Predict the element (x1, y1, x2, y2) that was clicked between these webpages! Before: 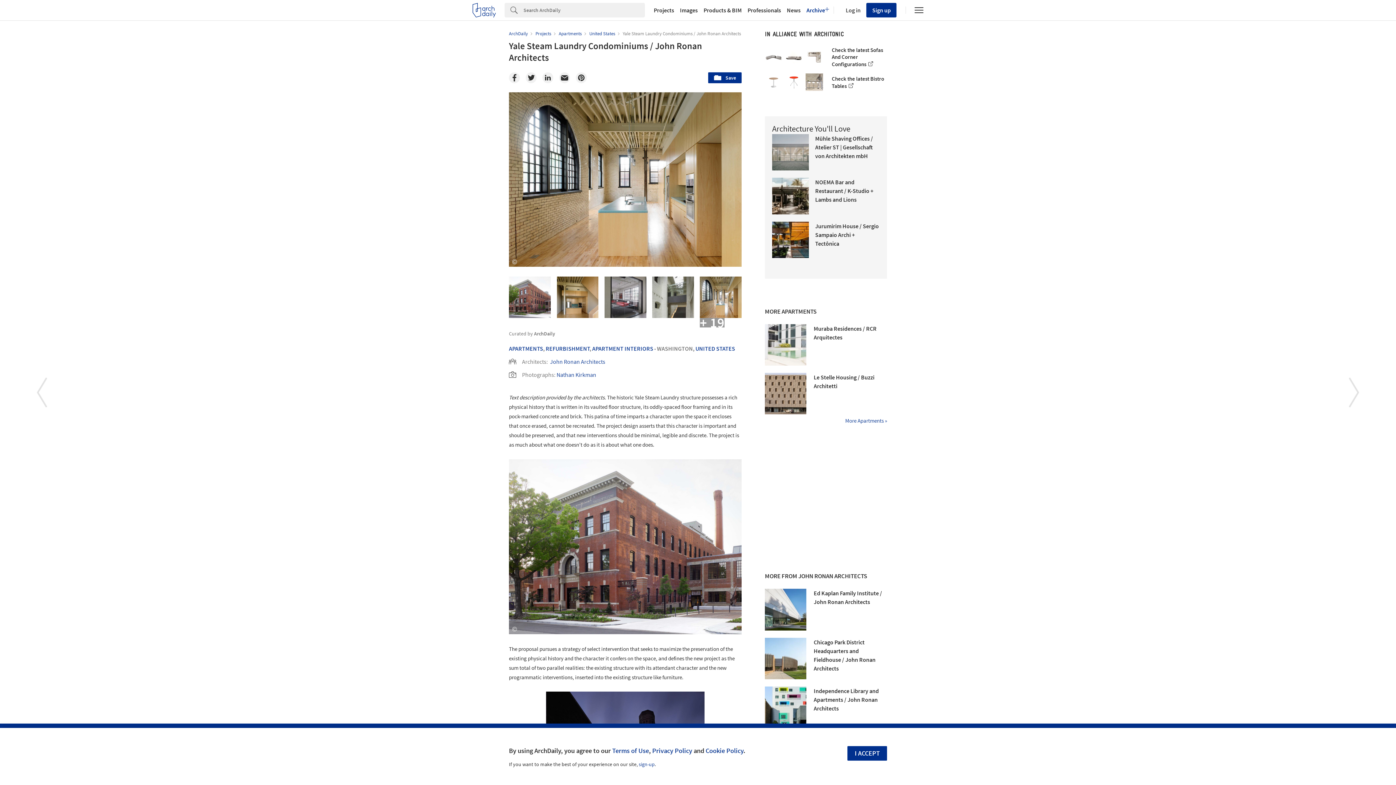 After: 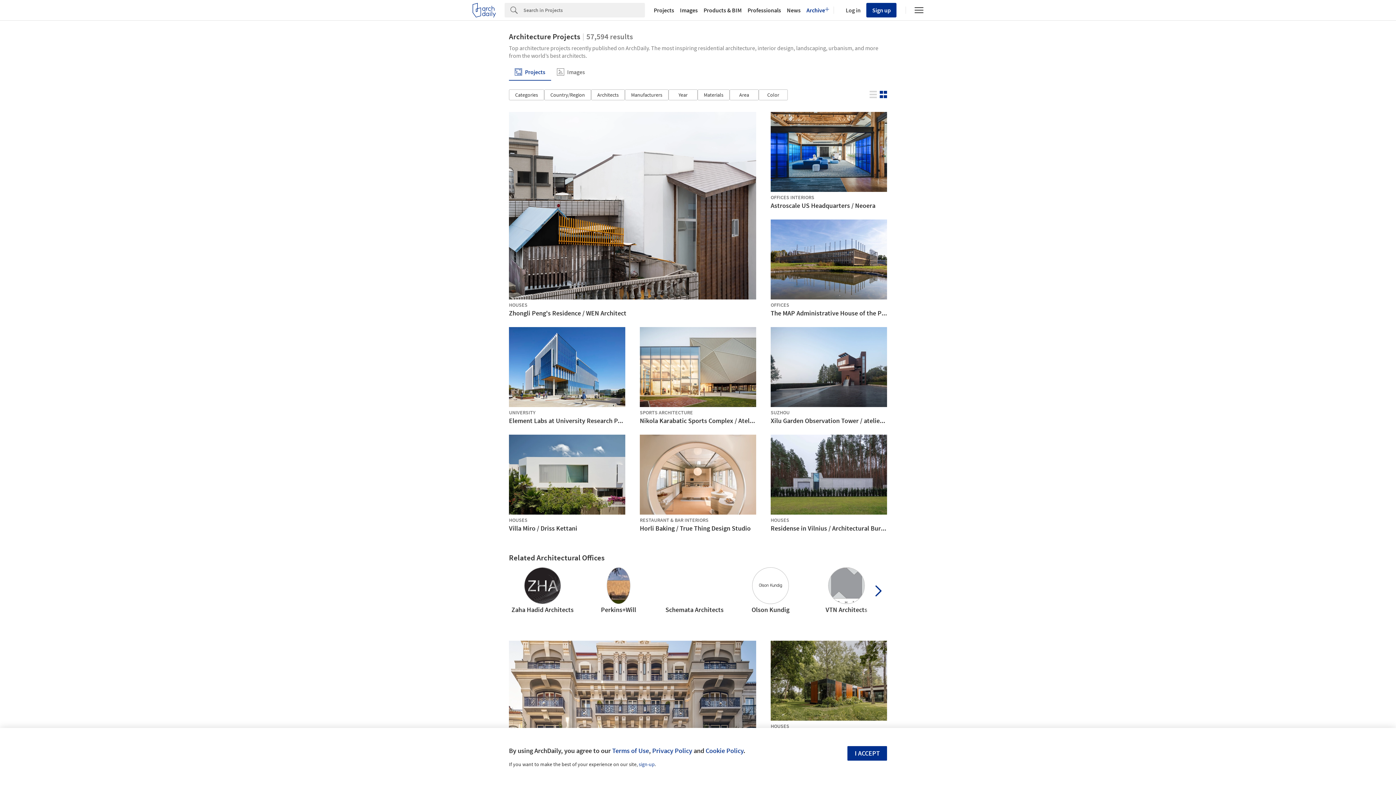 Action: bbox: (535, 30, 552, 36) label: Projects 